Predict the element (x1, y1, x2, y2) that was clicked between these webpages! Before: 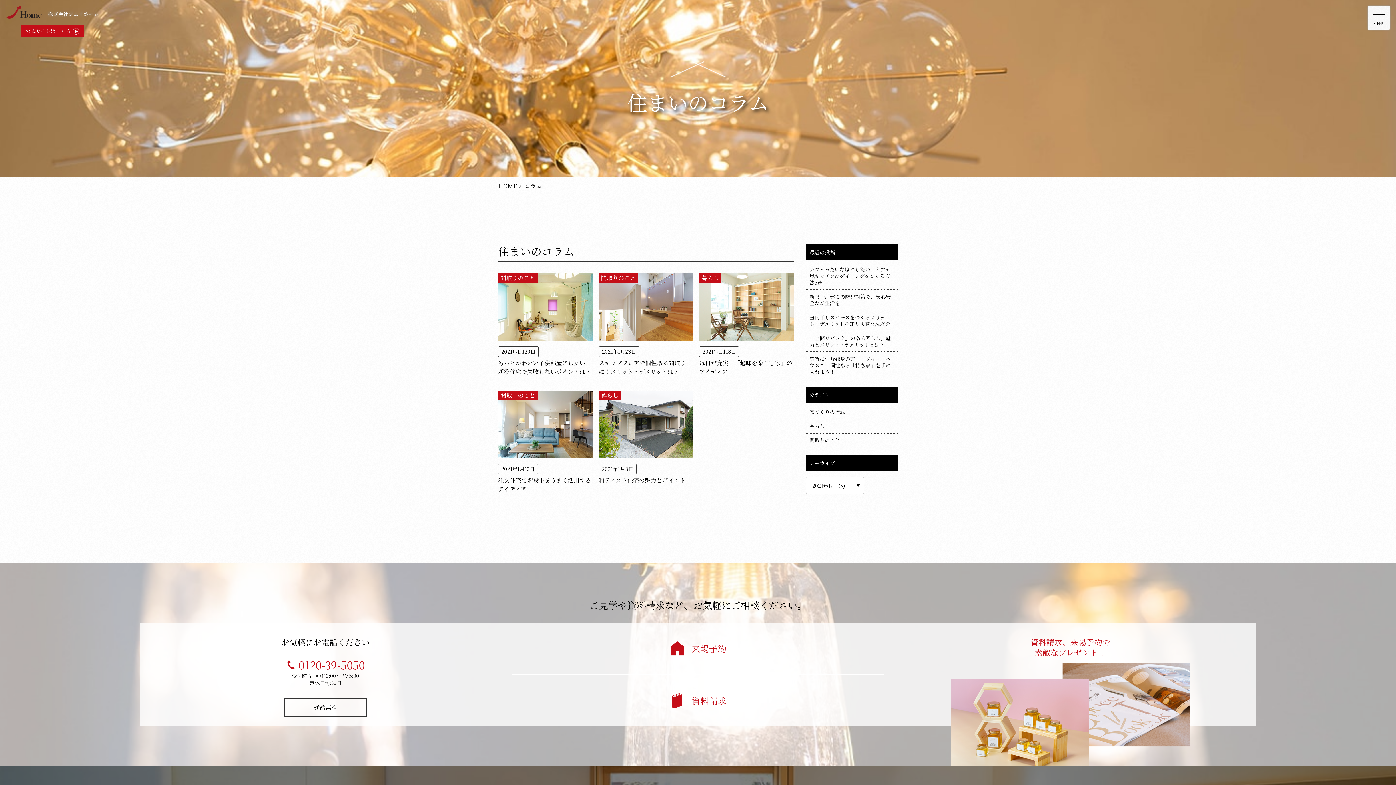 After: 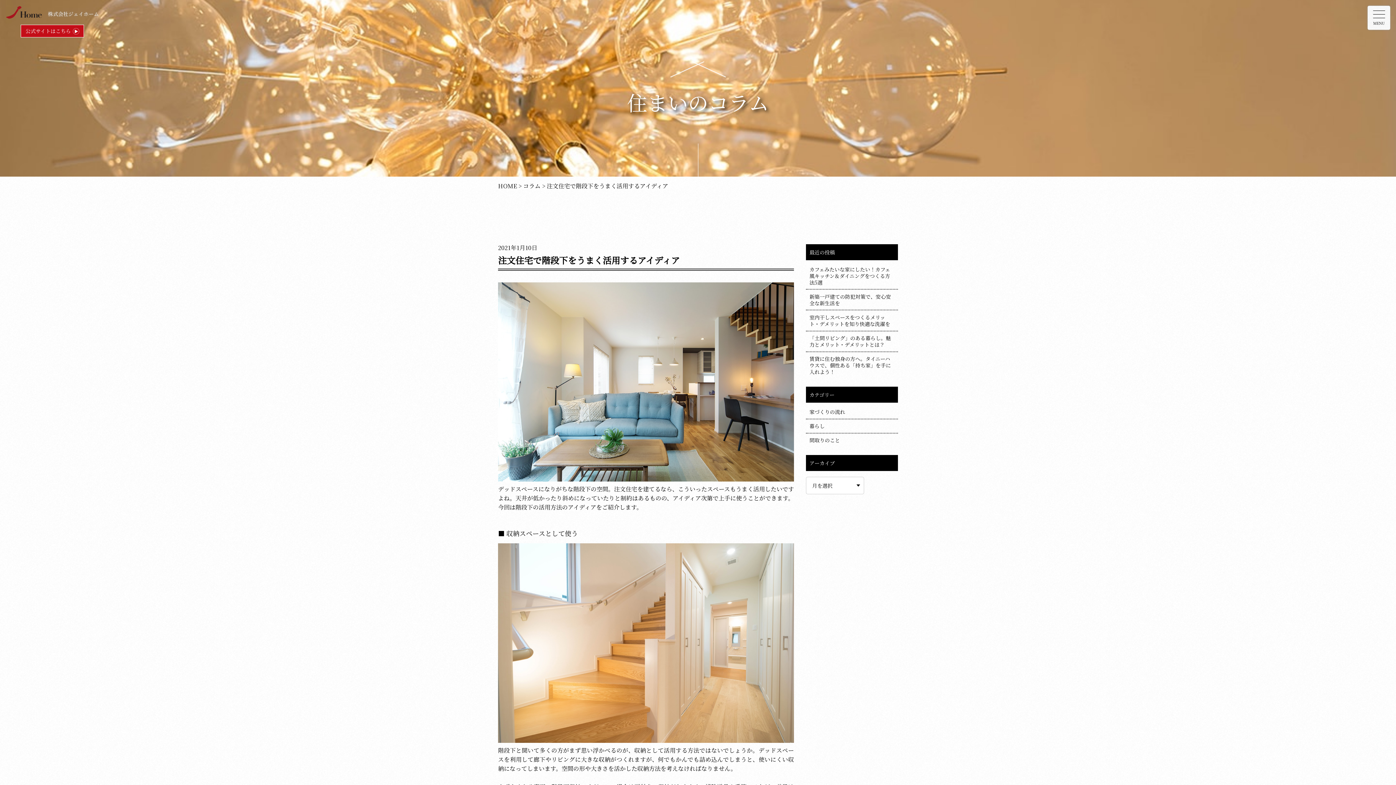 Action: label: 2021年1月10日
注文住宅で階段下をうまく活用するアイディア bbox: (498, 464, 591, 493)